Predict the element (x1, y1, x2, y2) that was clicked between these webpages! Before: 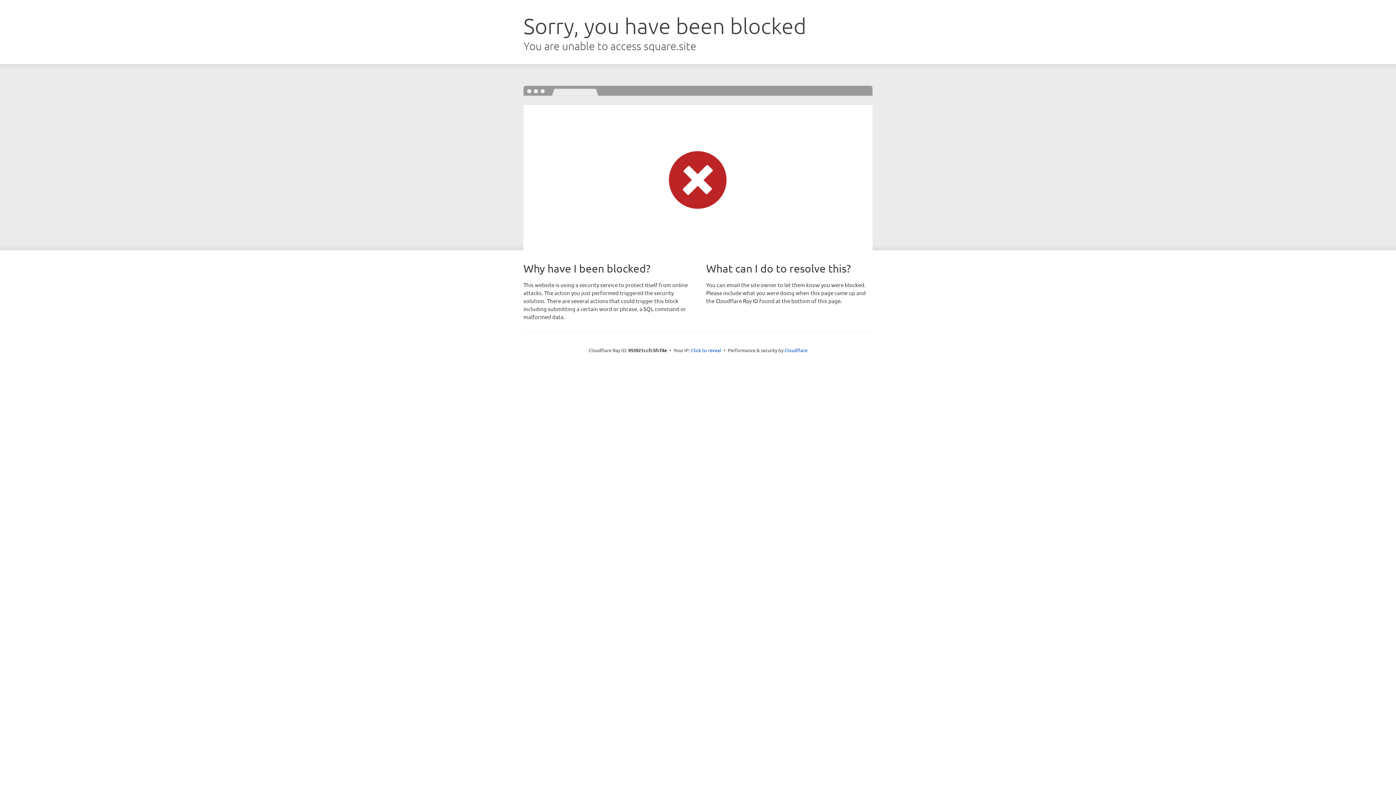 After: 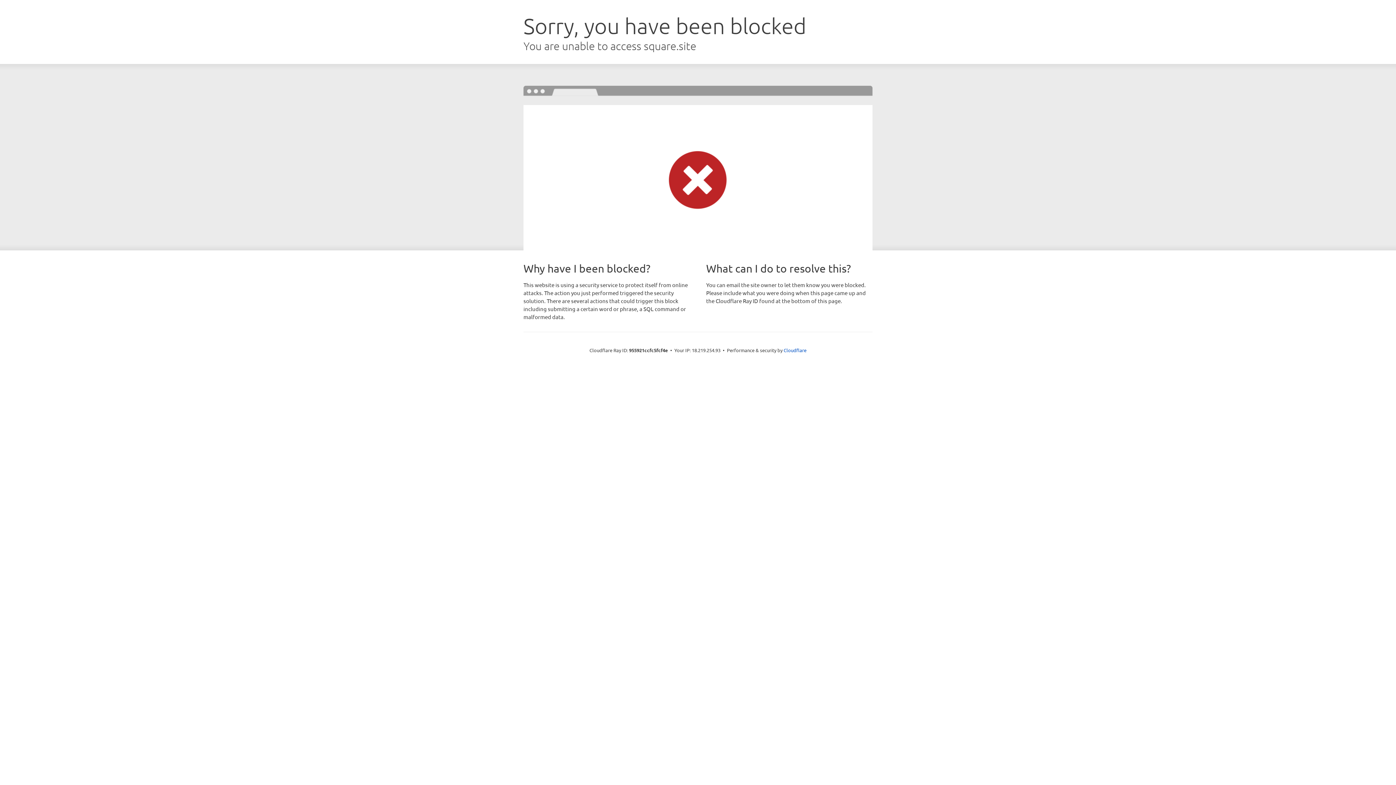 Action: label: Click to reveal bbox: (691, 346, 721, 353)